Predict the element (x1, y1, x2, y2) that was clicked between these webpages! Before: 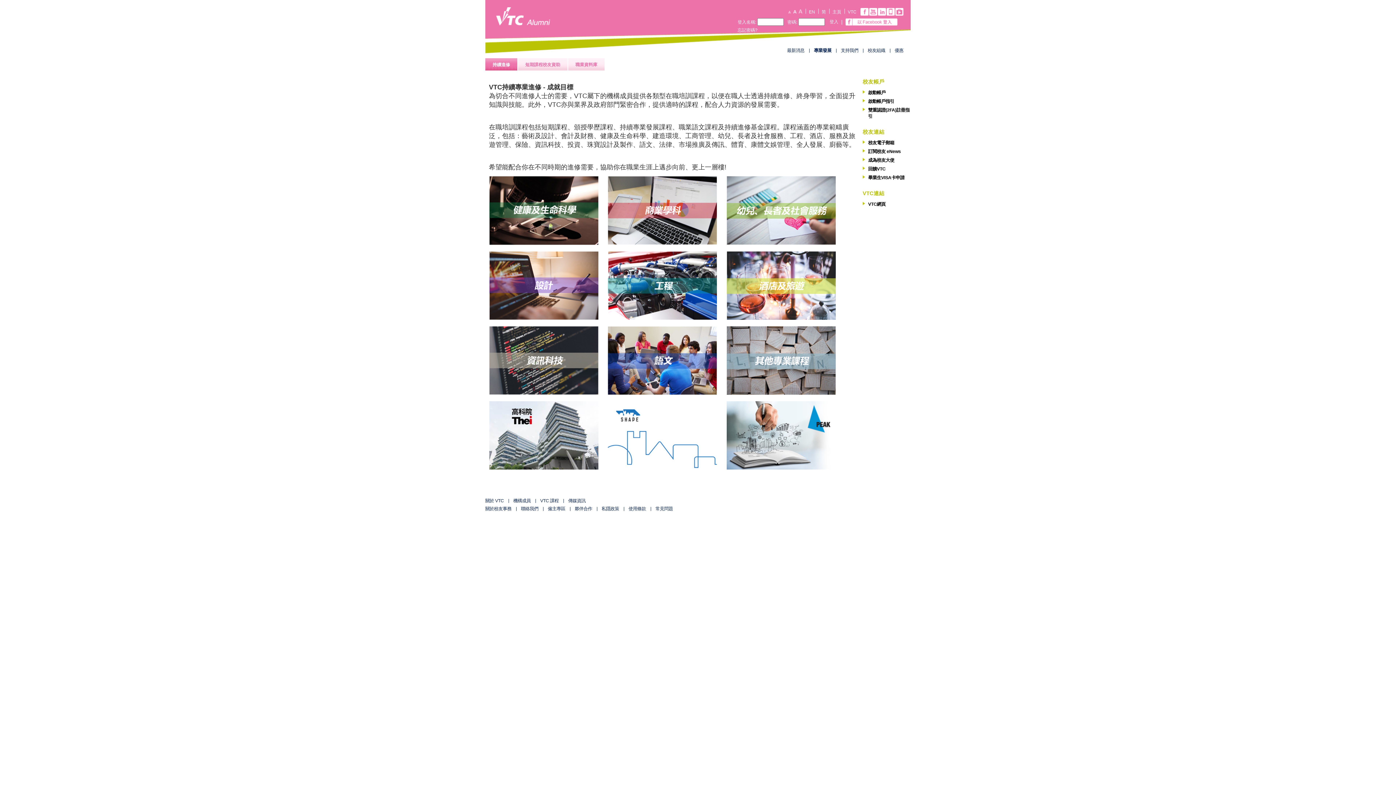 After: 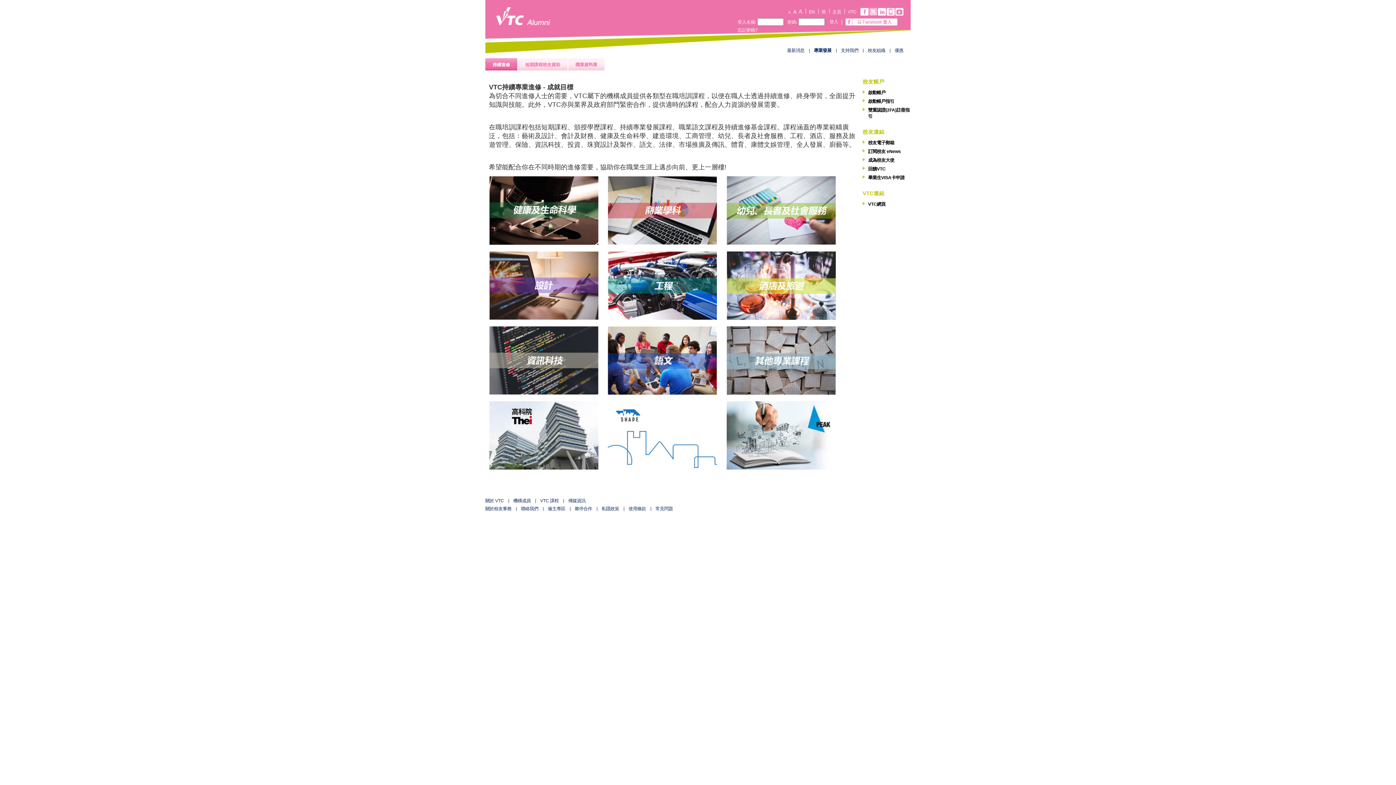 Action: bbox: (869, 8, 877, 15)